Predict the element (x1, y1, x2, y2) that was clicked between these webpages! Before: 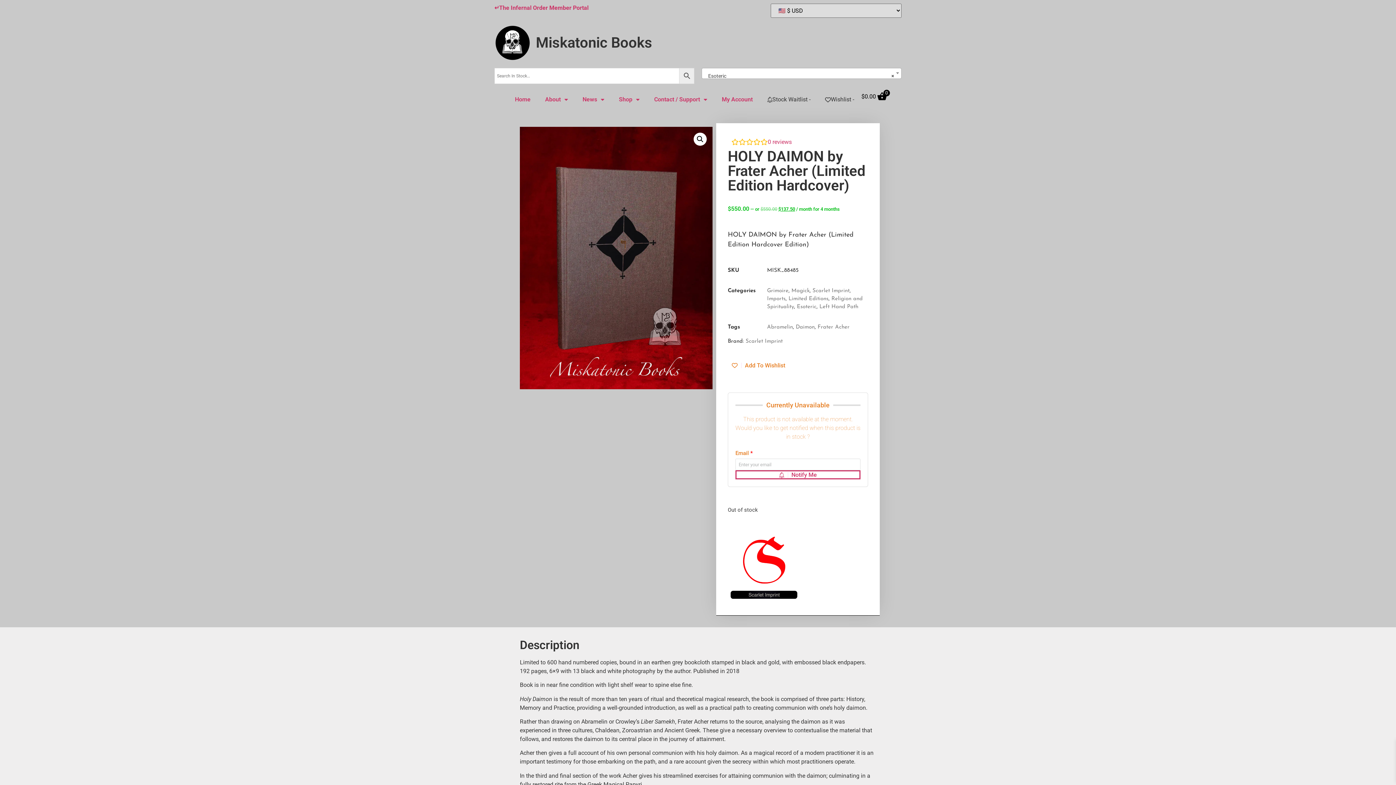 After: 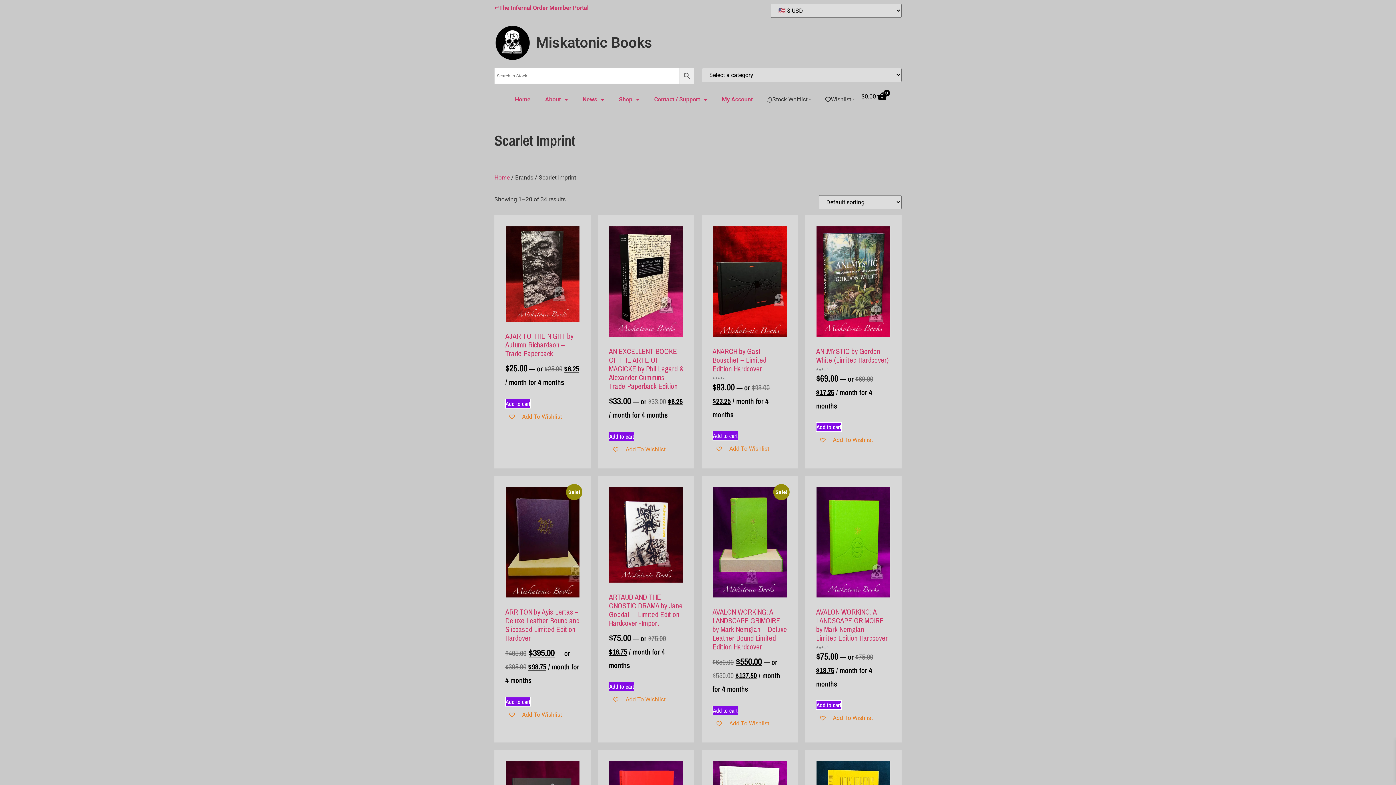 Action: bbox: (745, 338, 782, 344) label: Scarlet Imprint